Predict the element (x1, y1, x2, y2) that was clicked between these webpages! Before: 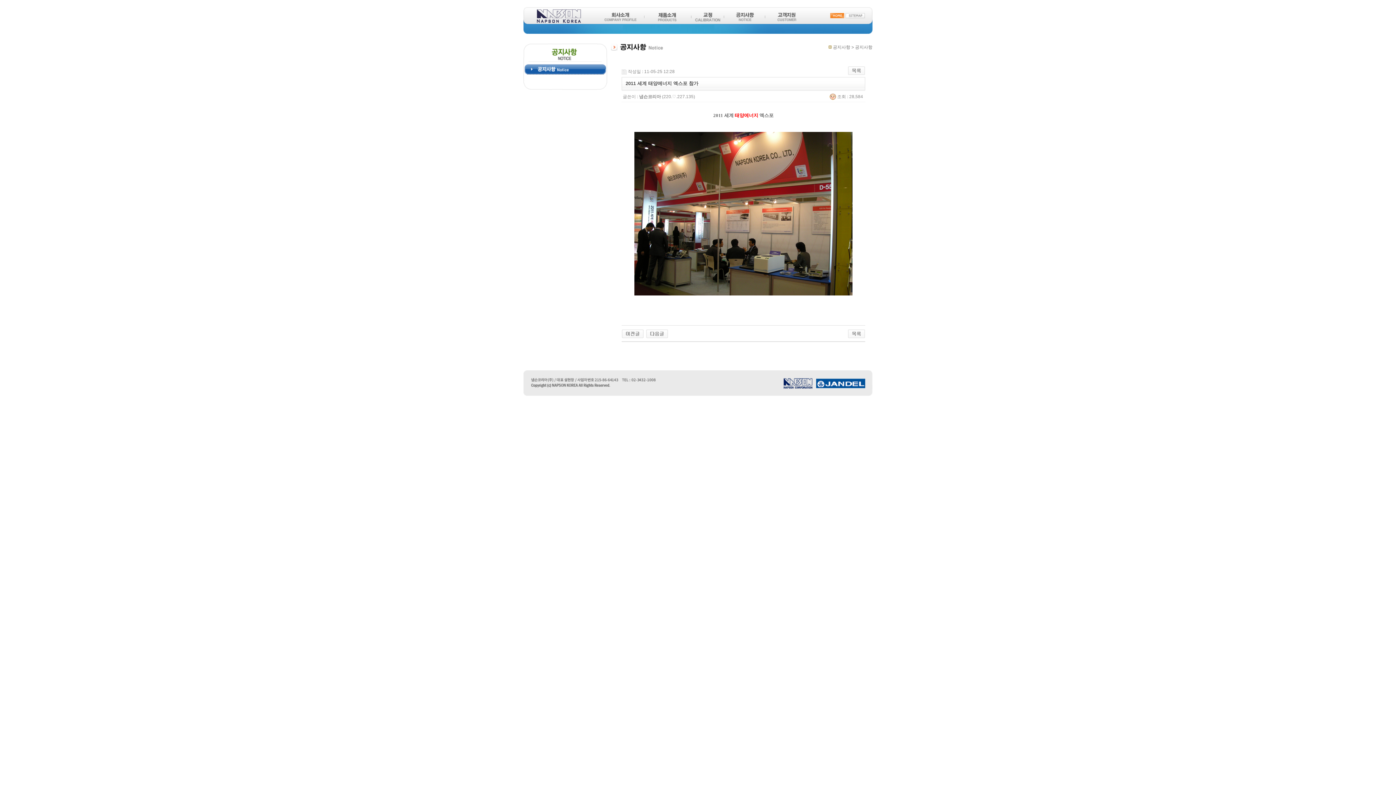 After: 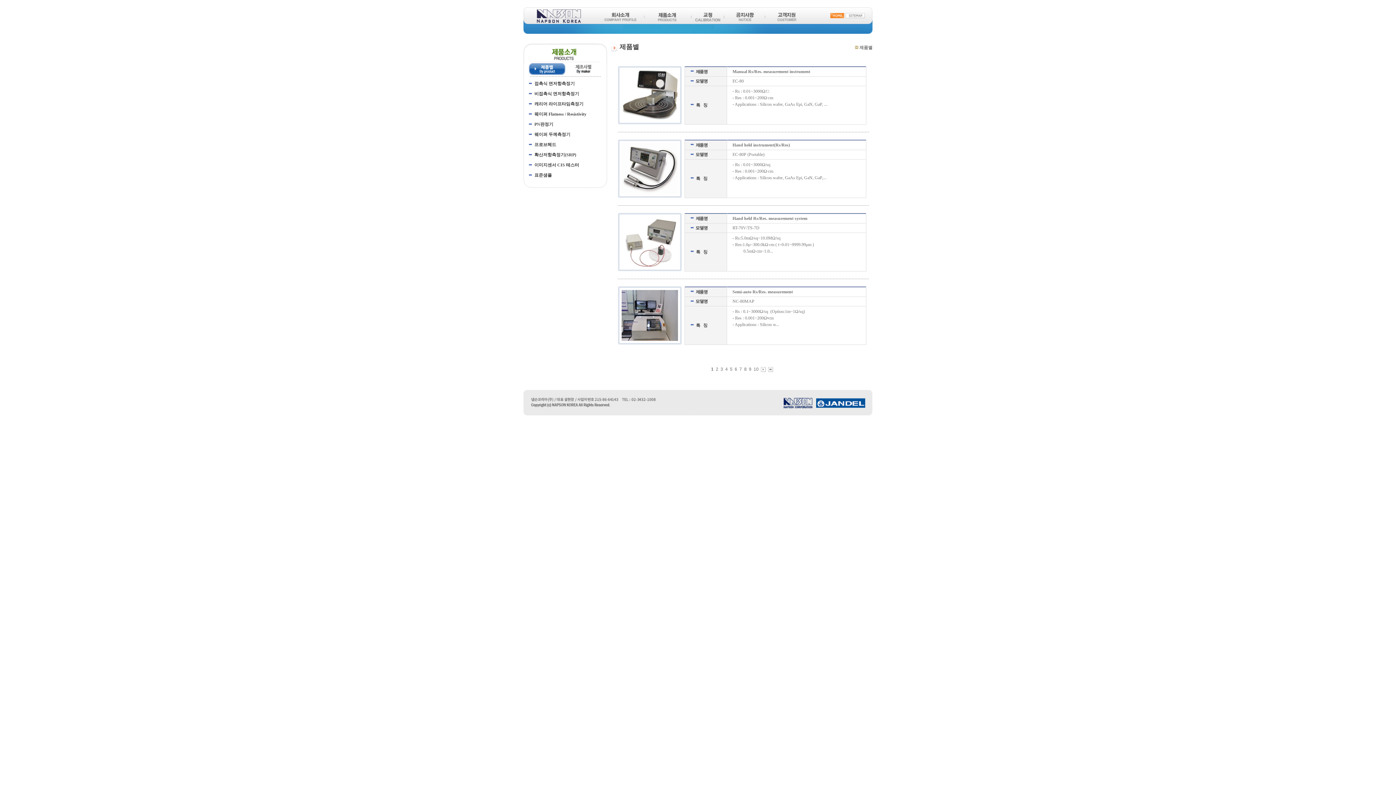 Action: bbox: (644, 20, 691, 25)